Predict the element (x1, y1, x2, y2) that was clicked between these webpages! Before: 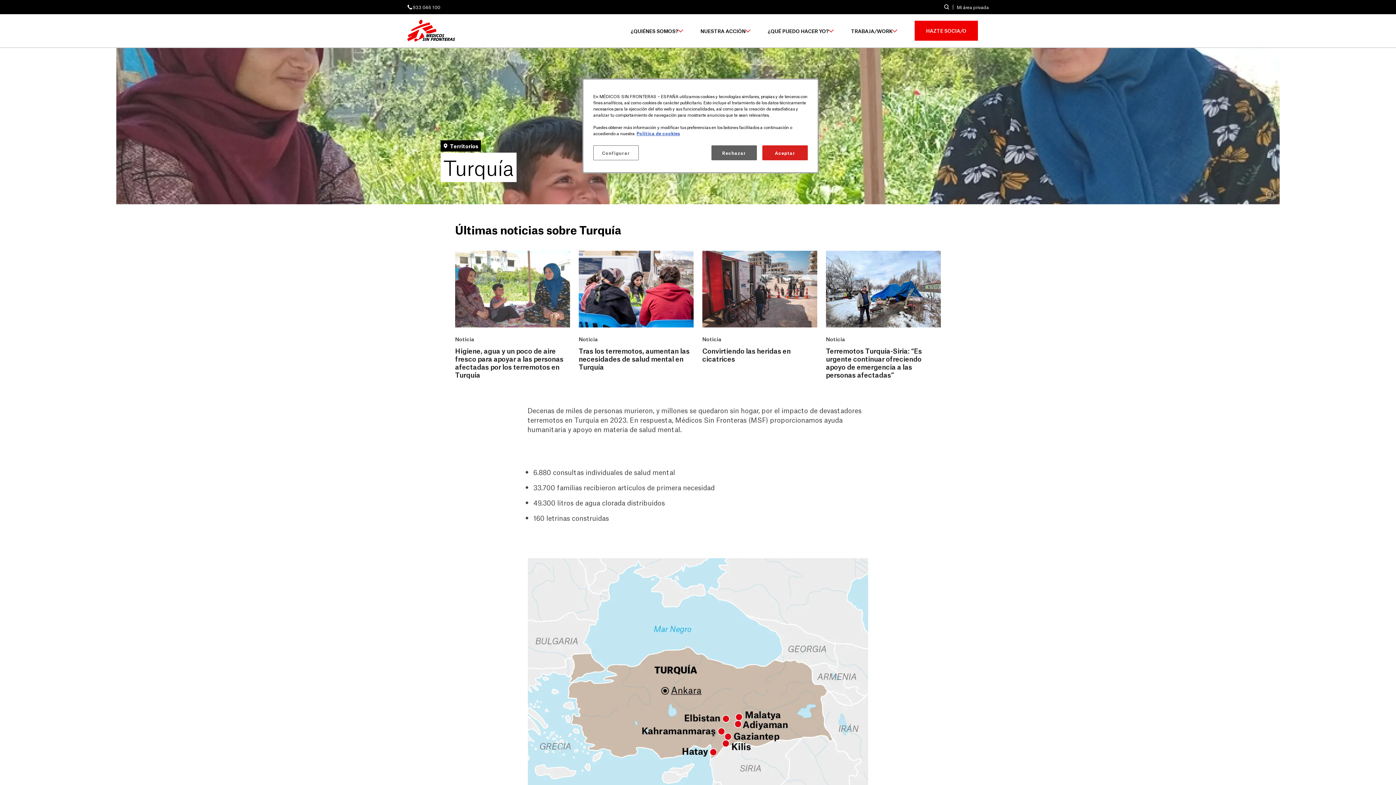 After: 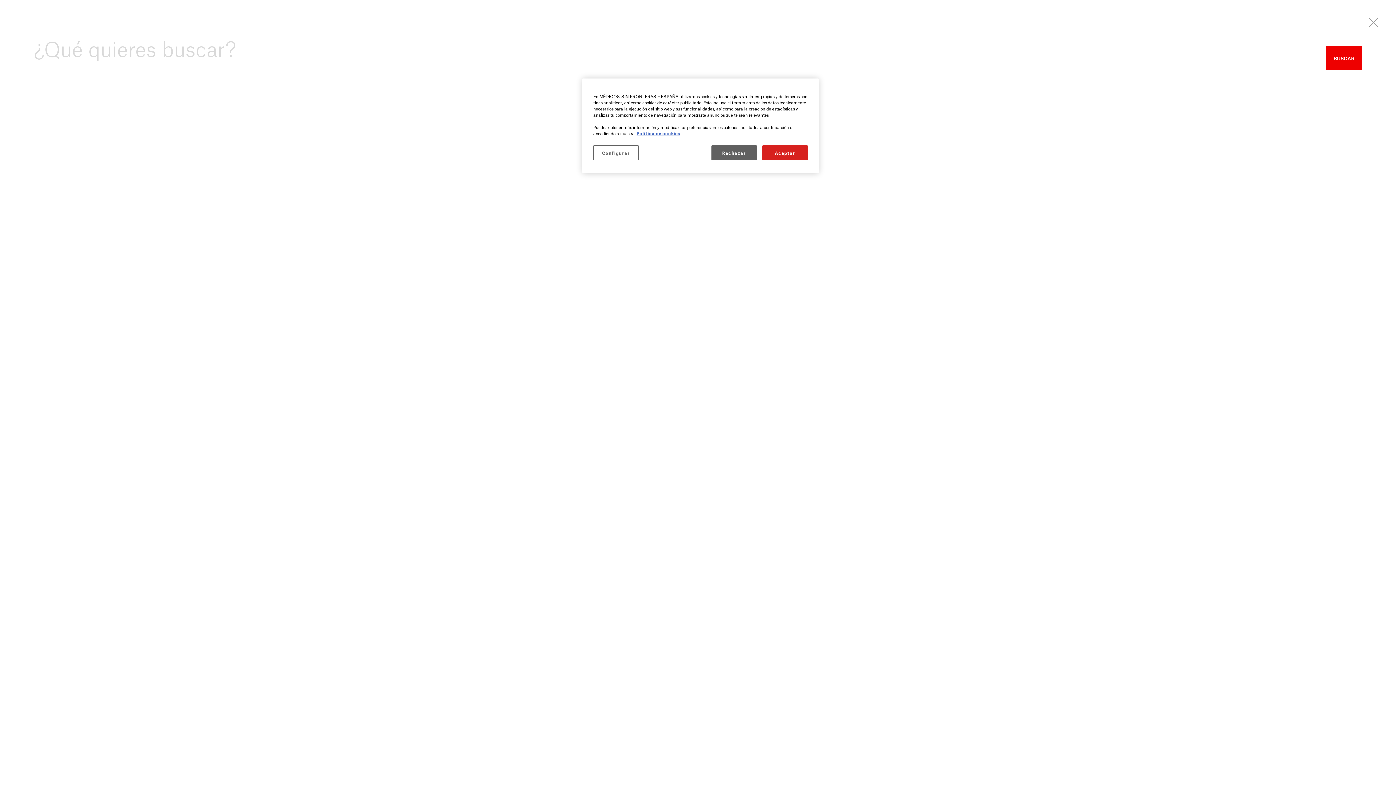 Action: bbox: (944, 4, 949, 9) label: Open search form